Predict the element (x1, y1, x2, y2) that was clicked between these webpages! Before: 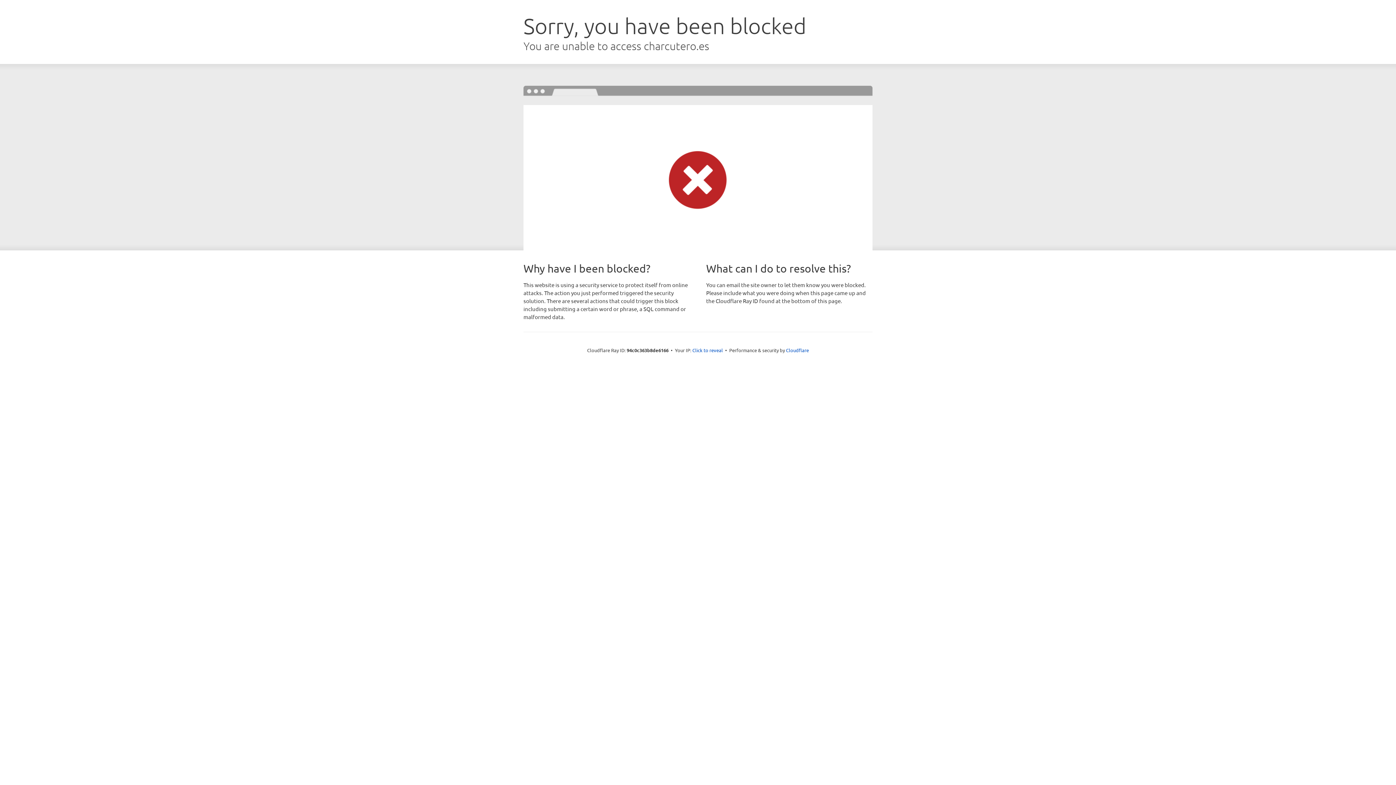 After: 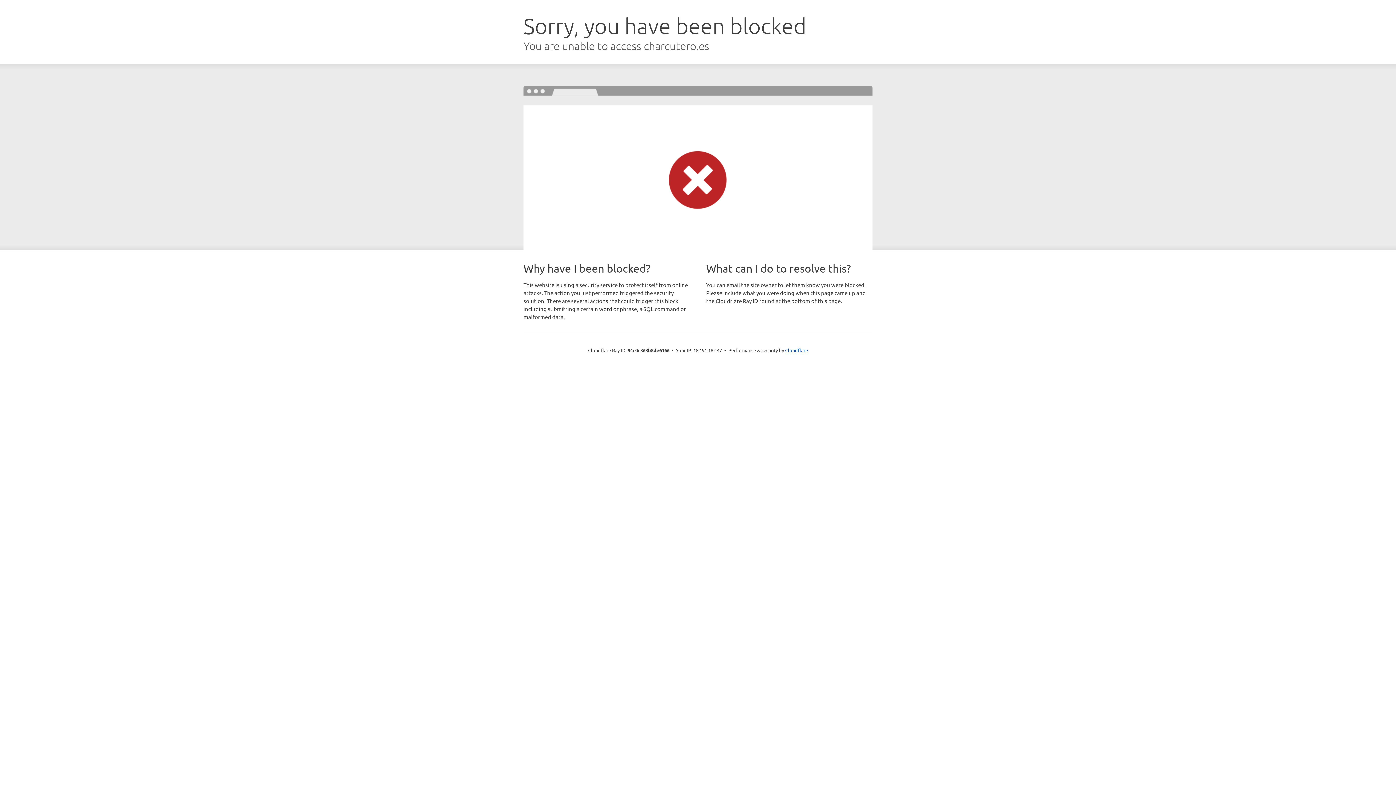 Action: bbox: (692, 346, 723, 353) label: Click to reveal